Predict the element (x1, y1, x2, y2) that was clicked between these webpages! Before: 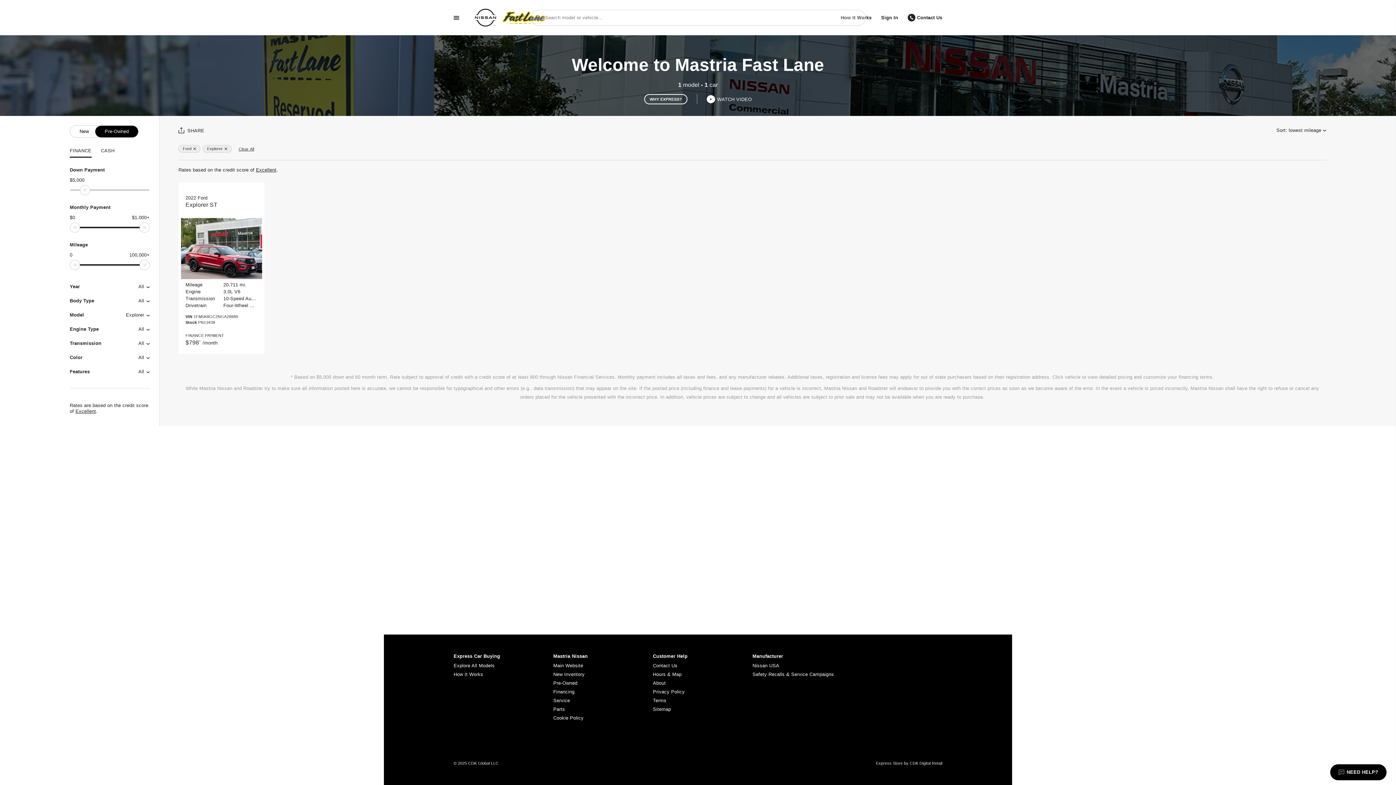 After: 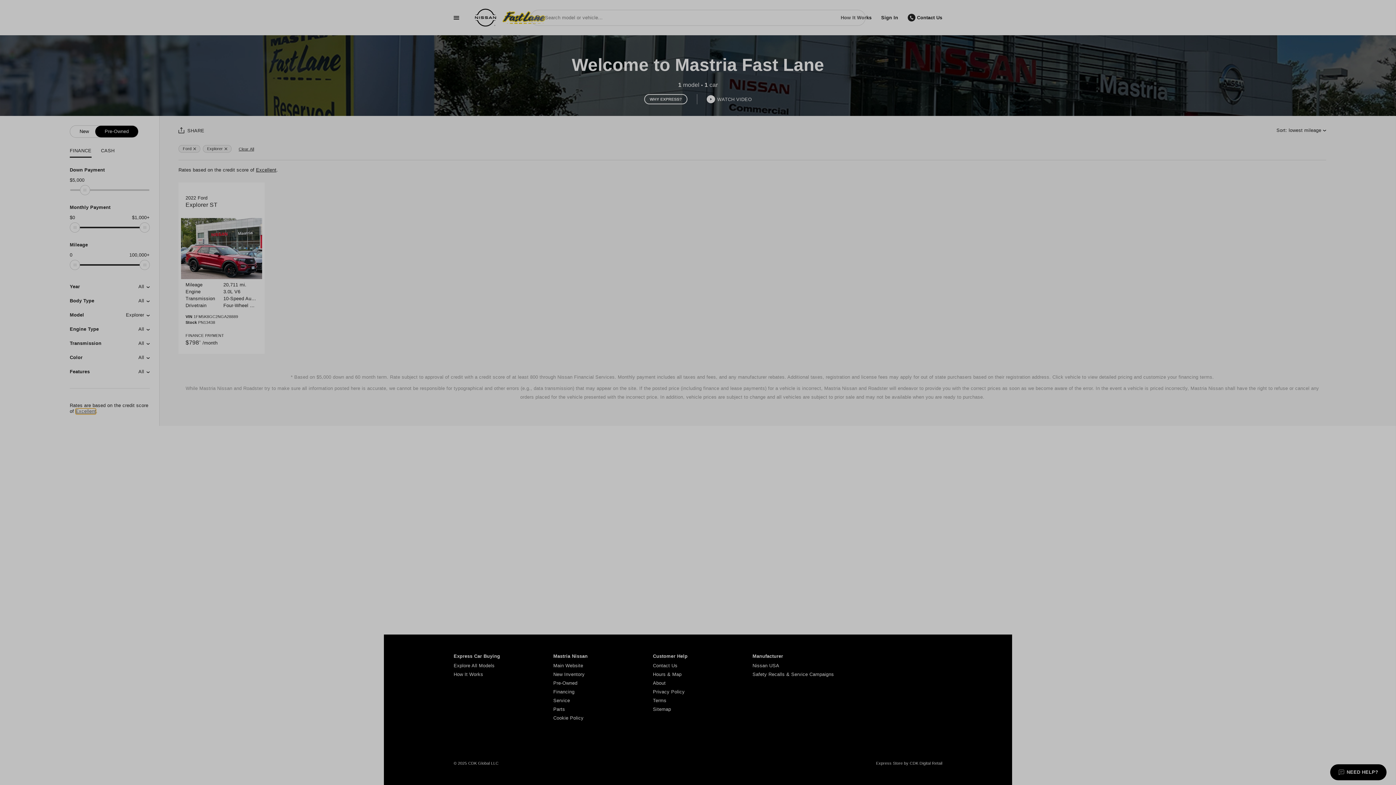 Action: bbox: (75, 408, 96, 414) label: Excellent